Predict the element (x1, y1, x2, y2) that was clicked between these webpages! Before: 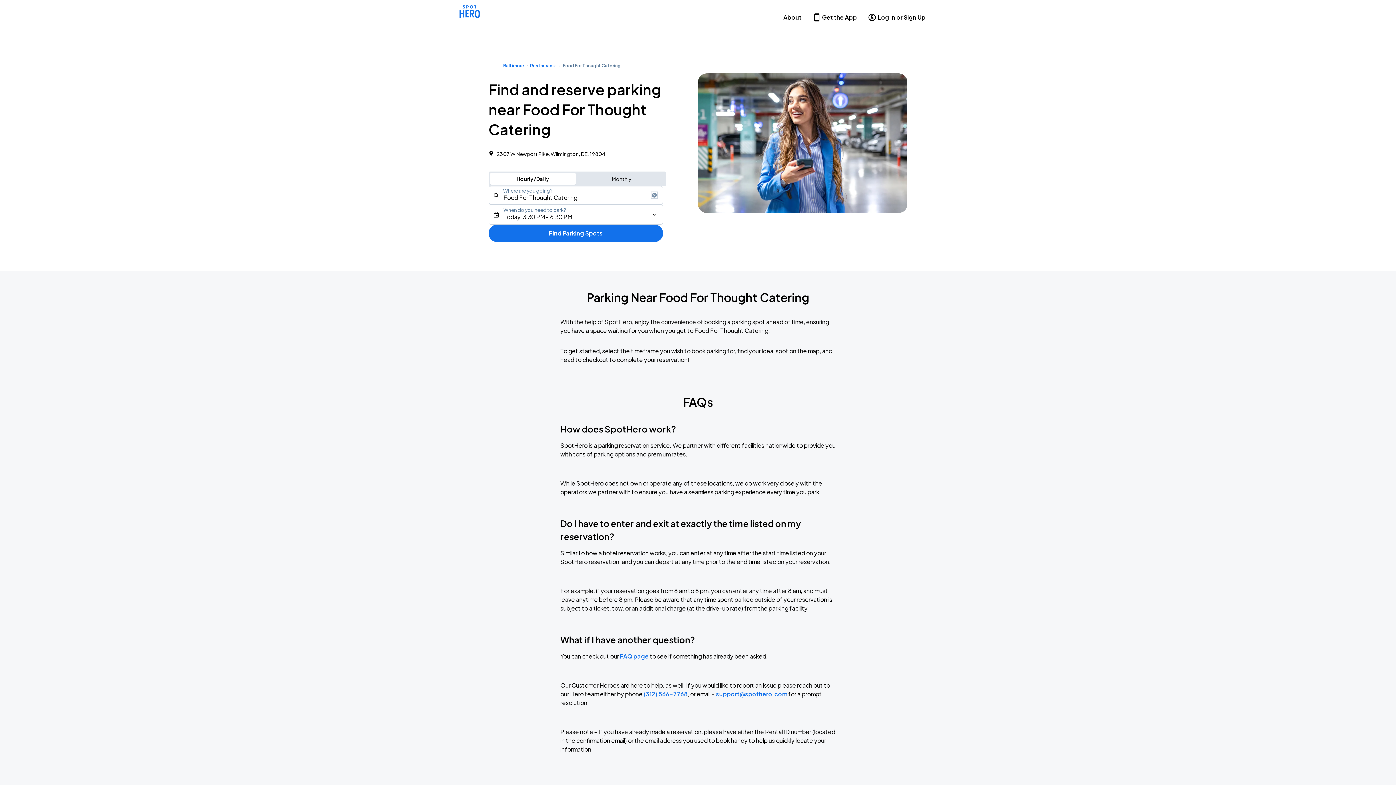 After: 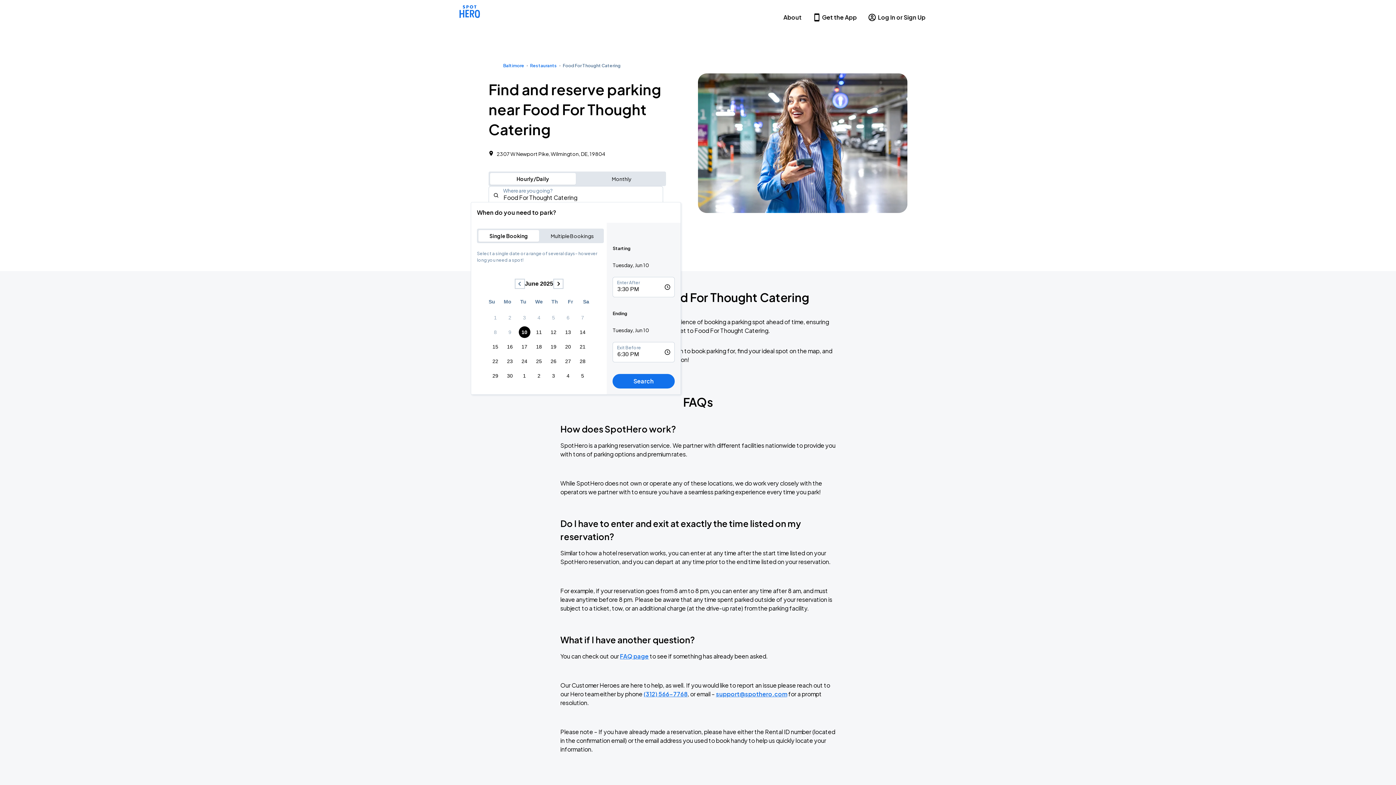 Action: label: When do you need to park? bbox: (488, 204, 663, 224)